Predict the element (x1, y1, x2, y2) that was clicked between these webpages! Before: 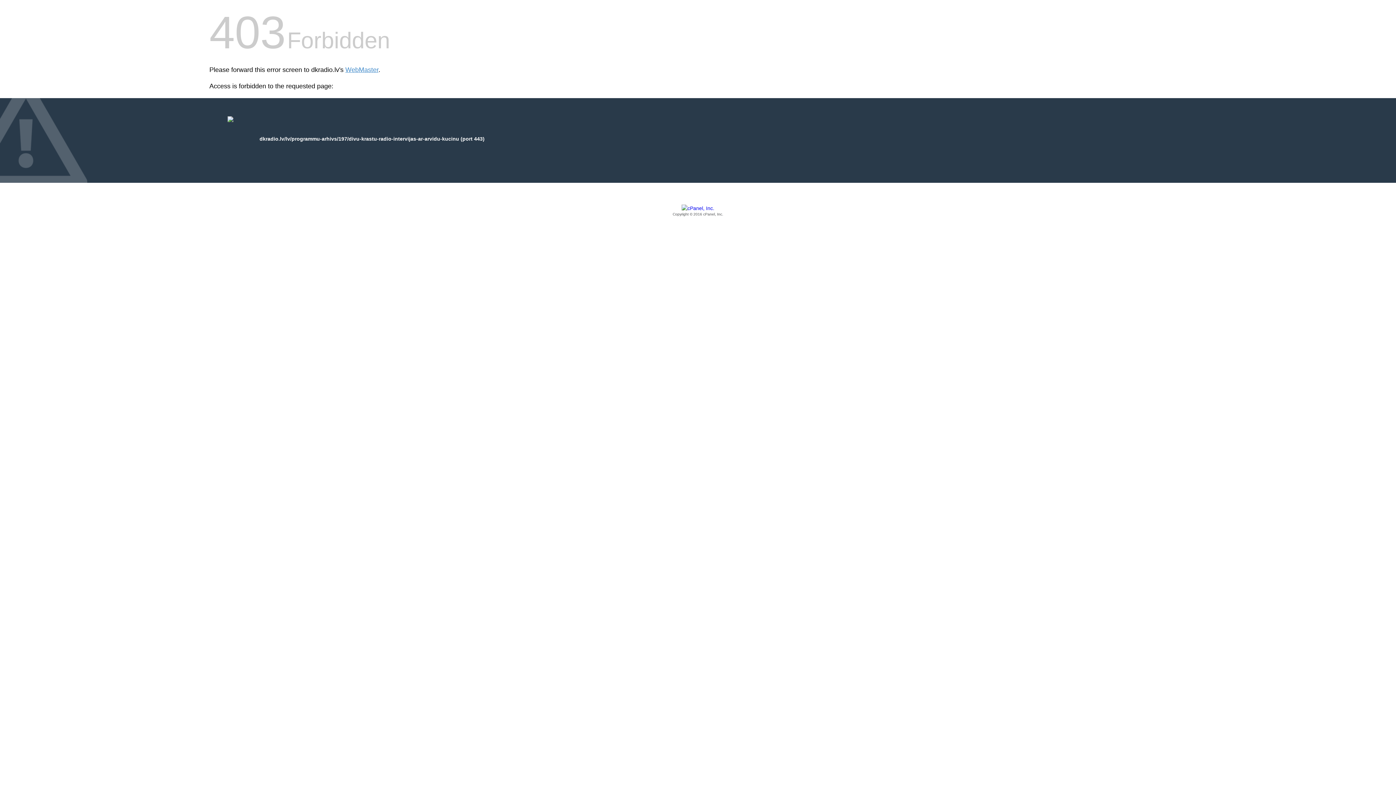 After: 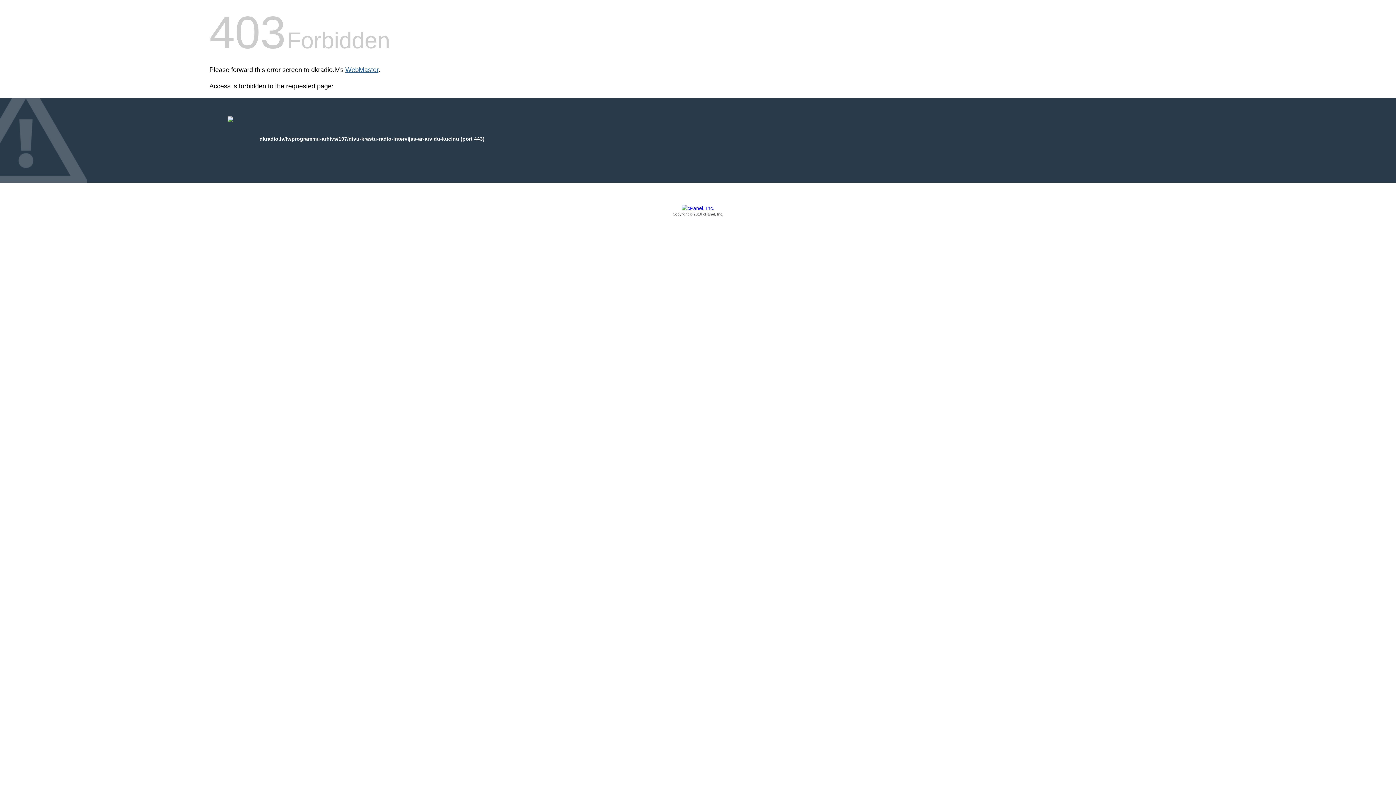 Action: bbox: (345, 66, 378, 73) label: WebMaster